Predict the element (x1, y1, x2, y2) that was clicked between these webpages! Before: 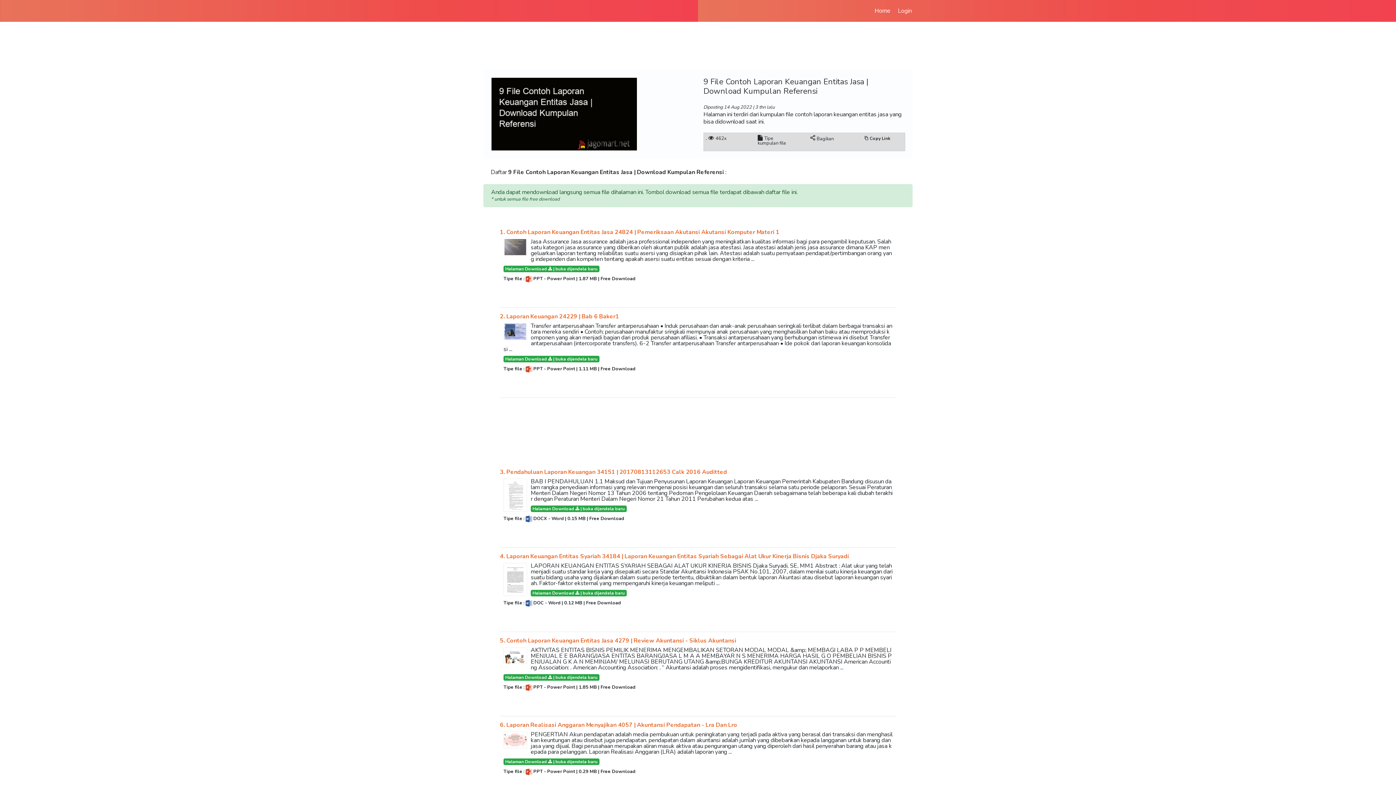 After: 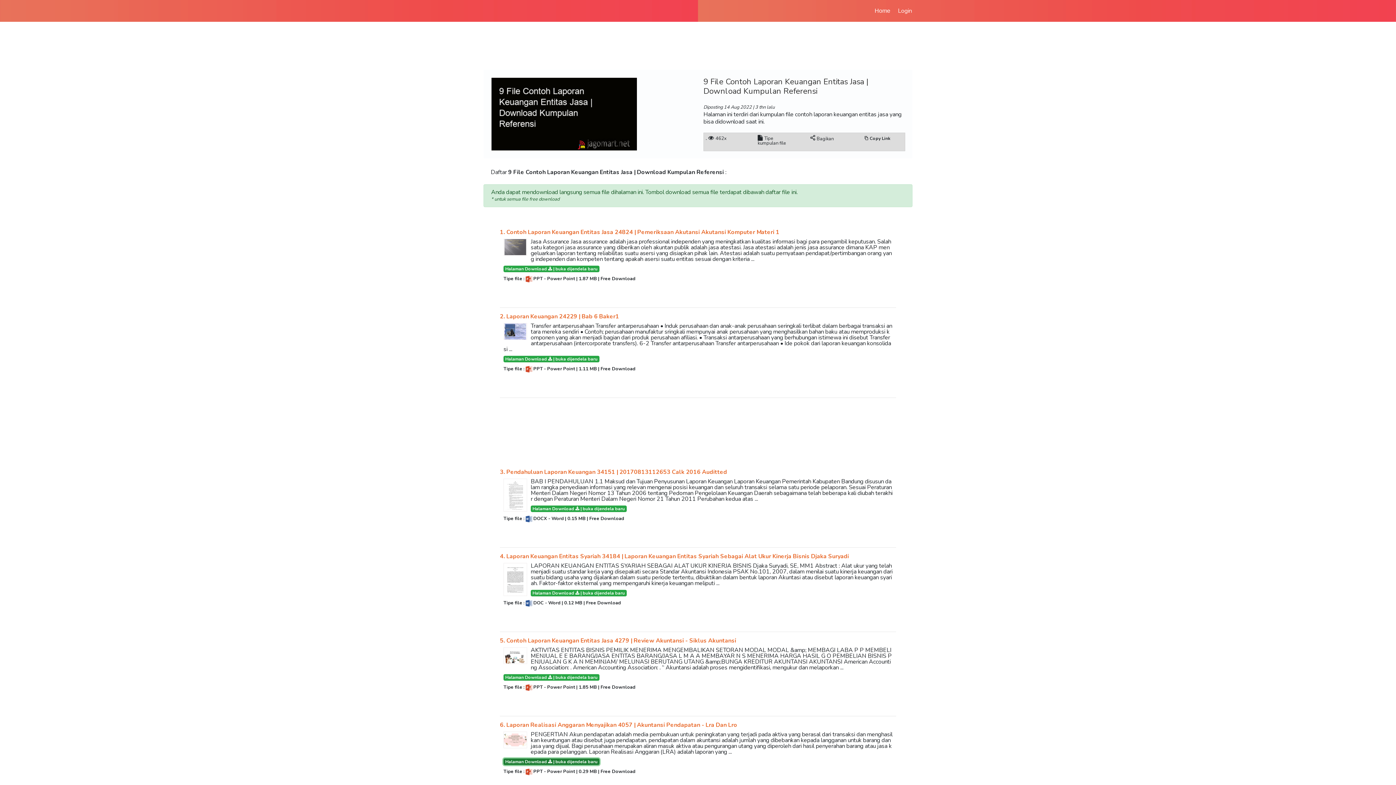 Action: bbox: (503, 758, 599, 765) label: Halaman Download  | buka dijendela baru